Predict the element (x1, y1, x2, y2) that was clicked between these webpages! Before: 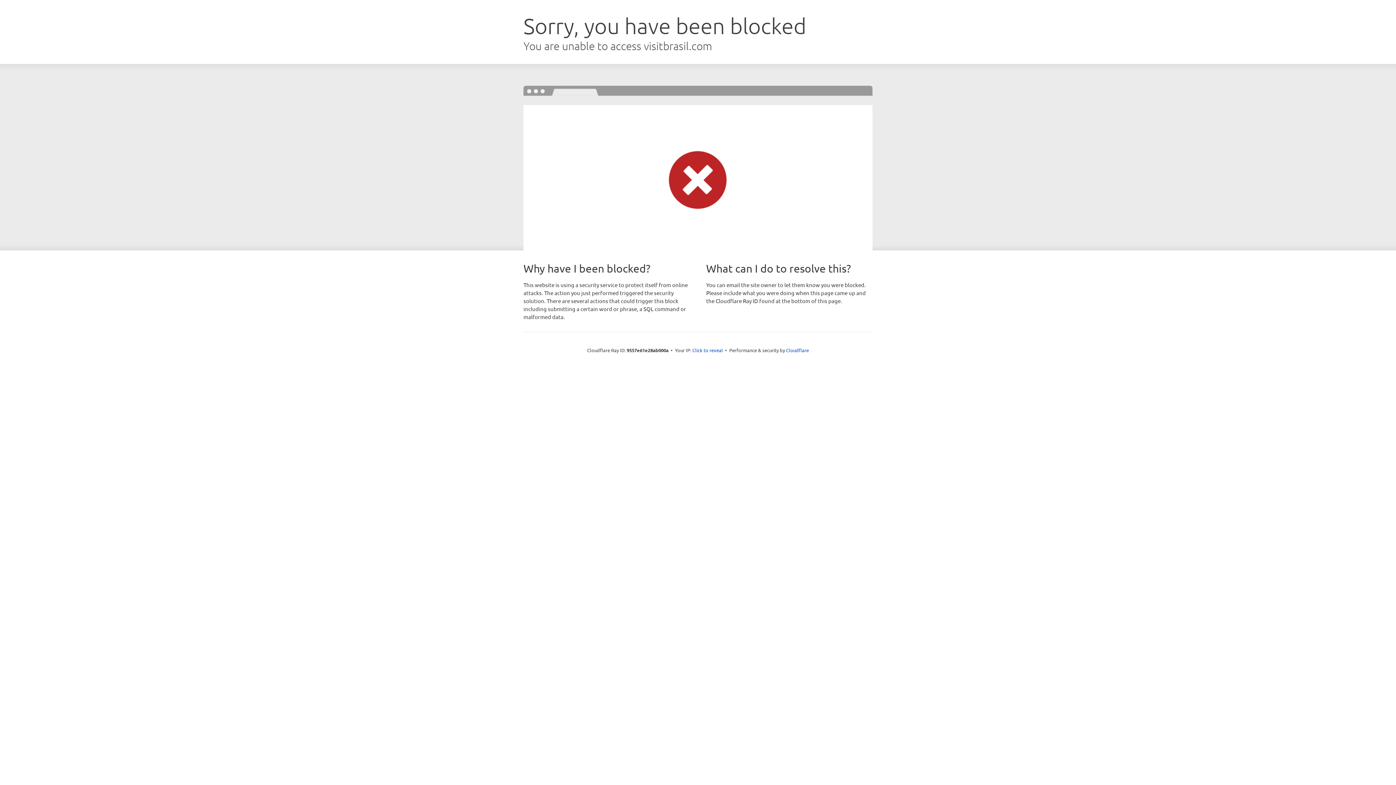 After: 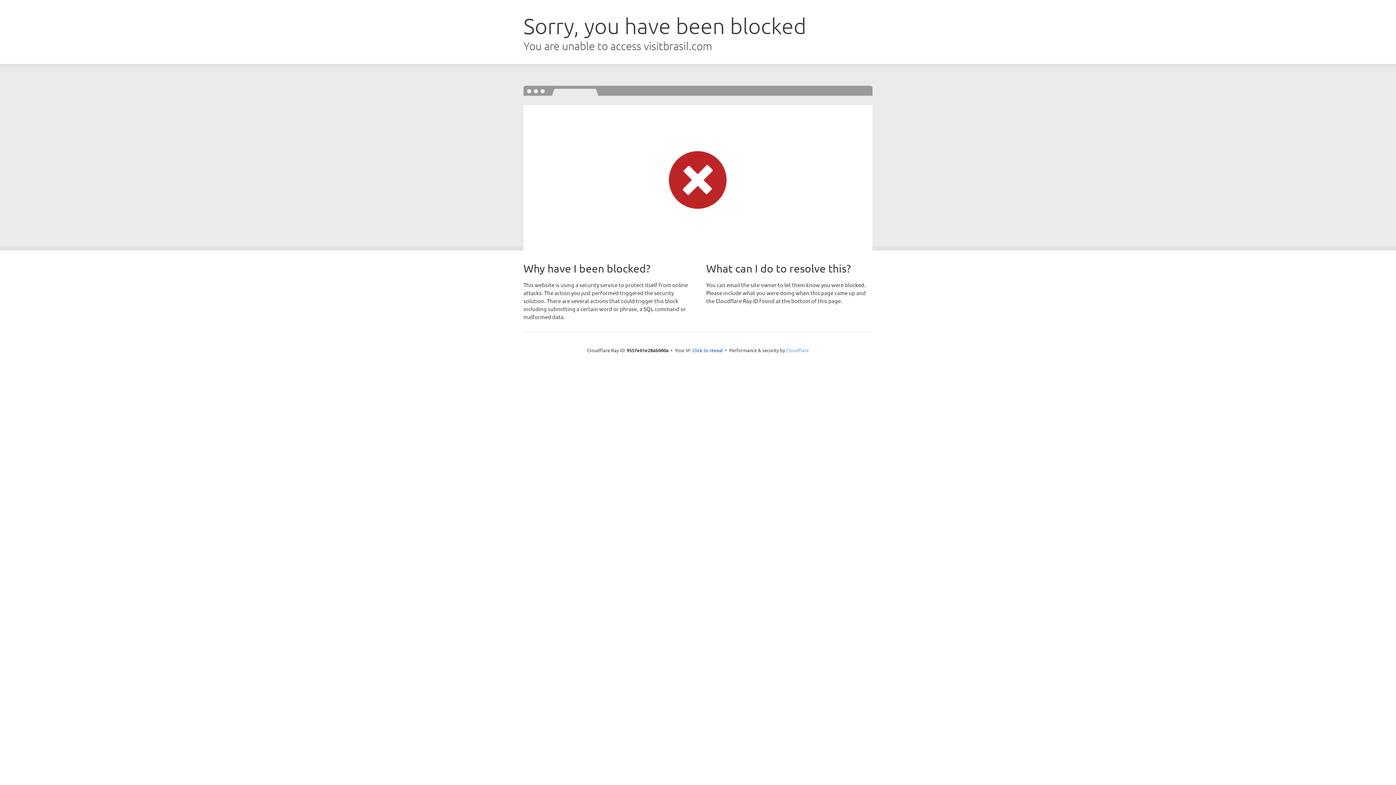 Action: label: Cloudflare bbox: (786, 347, 809, 353)